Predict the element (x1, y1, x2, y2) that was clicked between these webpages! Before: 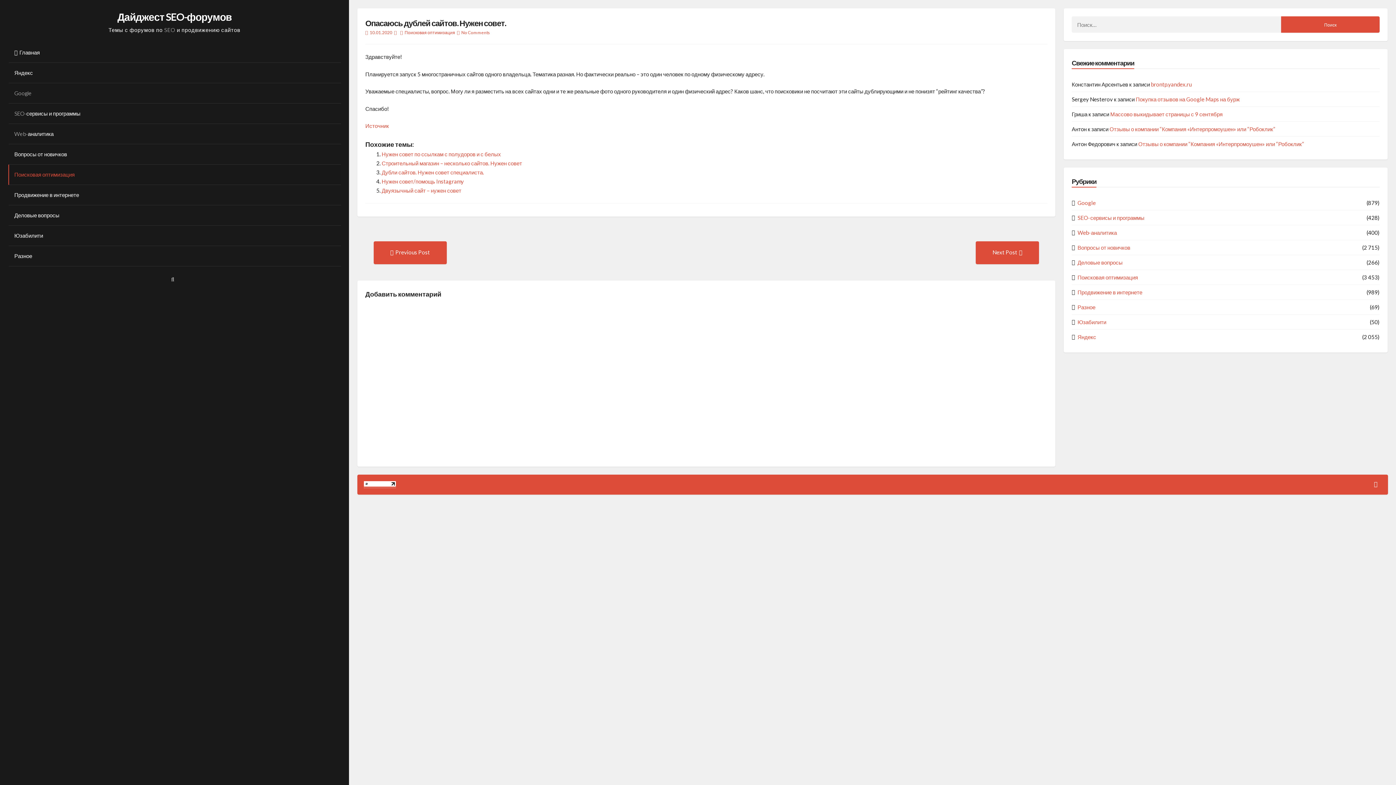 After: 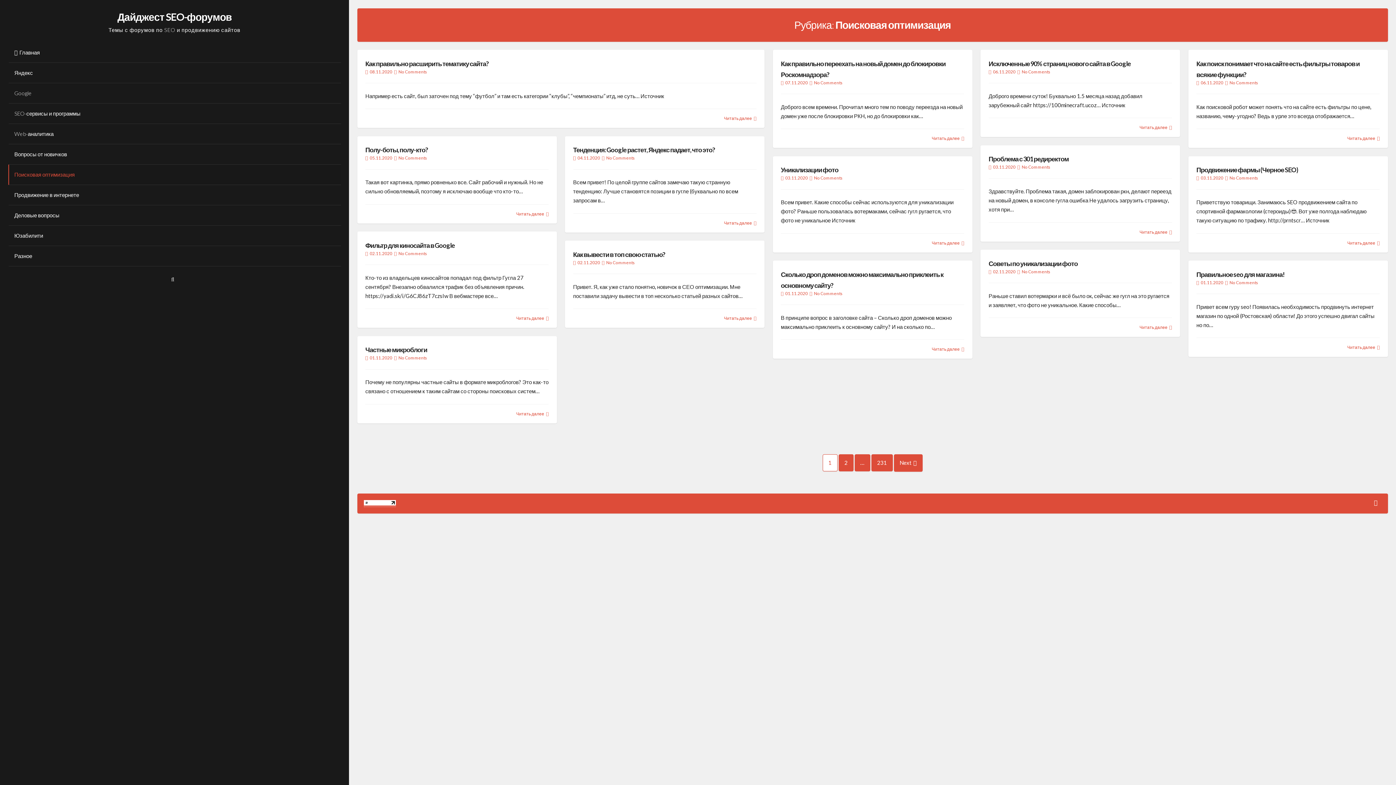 Action: bbox: (404, 29, 455, 35) label: Поисковая оптимизация